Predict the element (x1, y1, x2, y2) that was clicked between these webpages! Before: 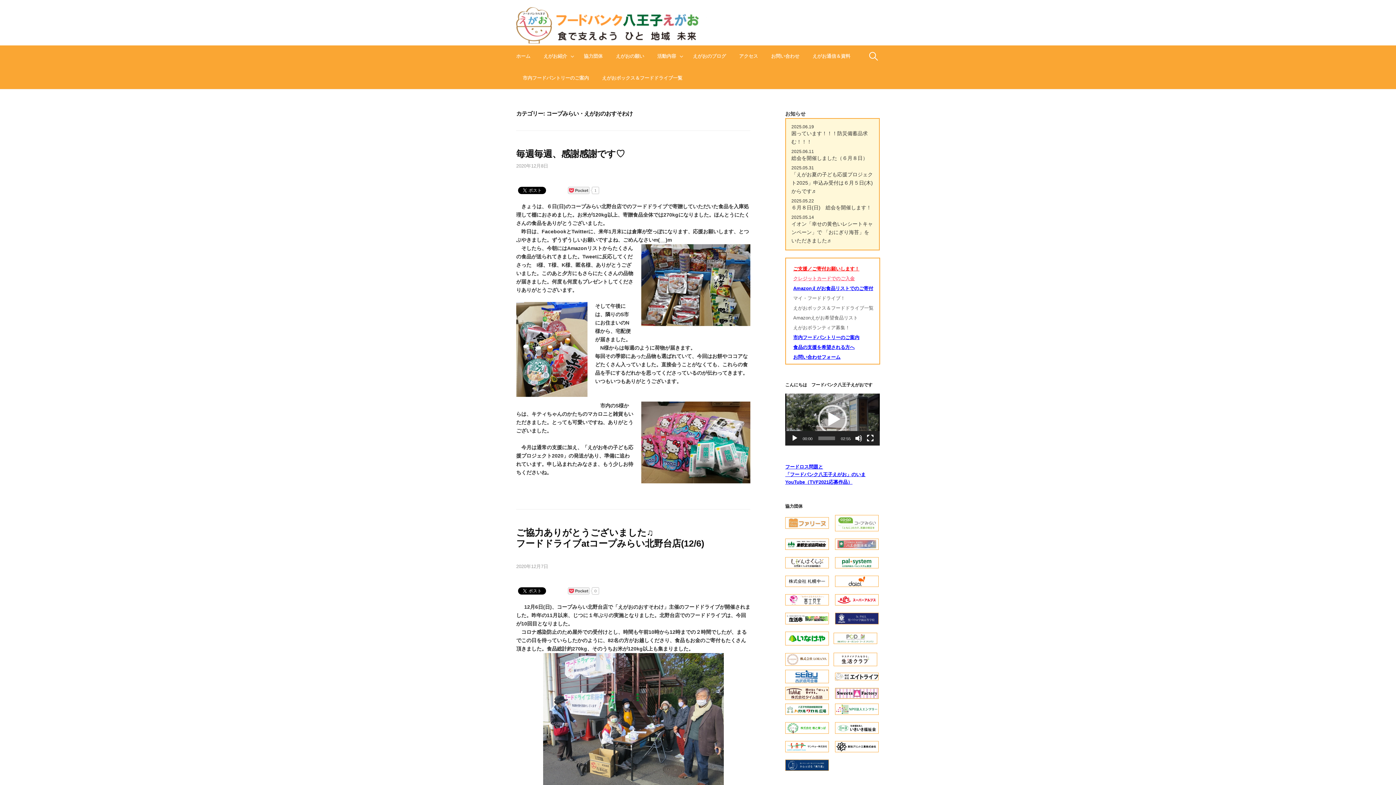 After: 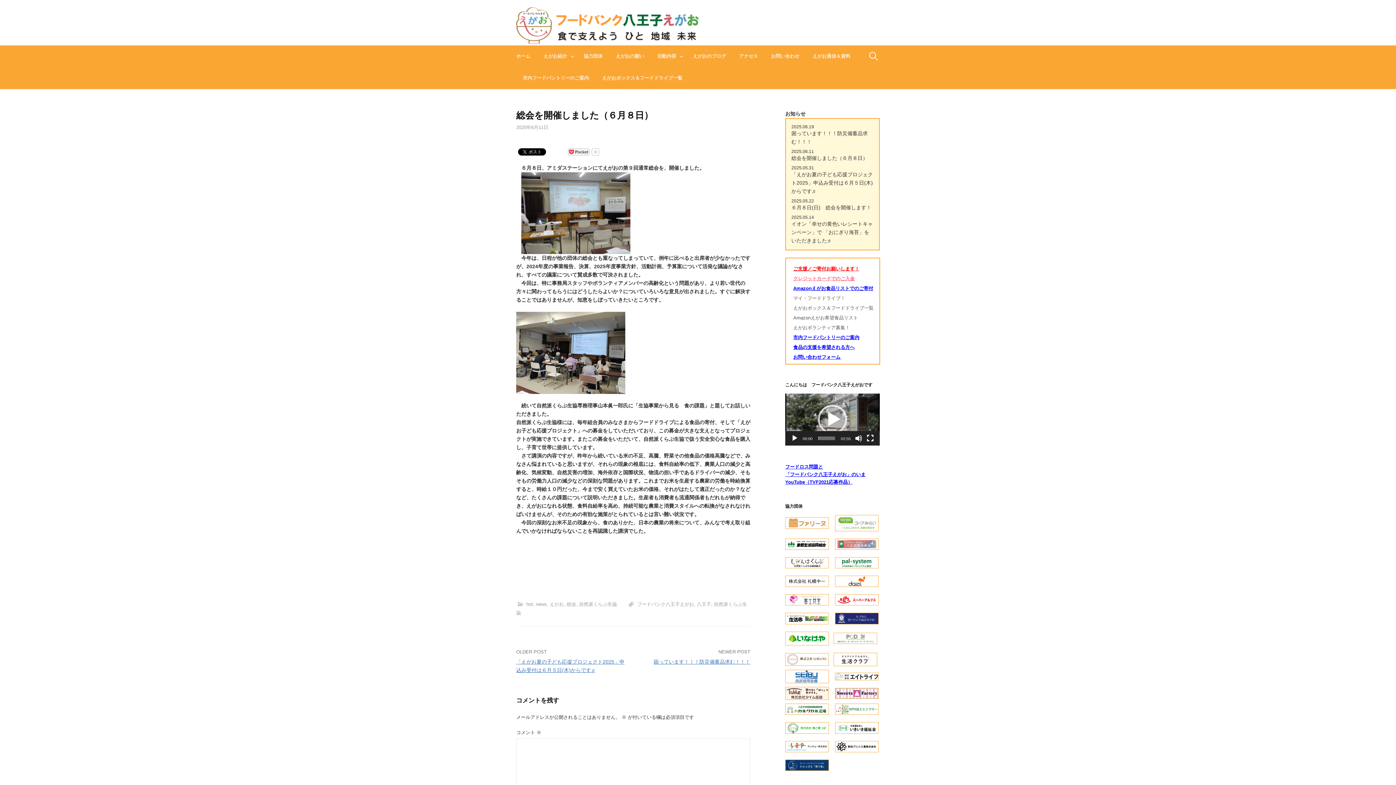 Action: bbox: (791, 149, 873, 161) label: 2025.06.11
総会を開催しました（６月８日）